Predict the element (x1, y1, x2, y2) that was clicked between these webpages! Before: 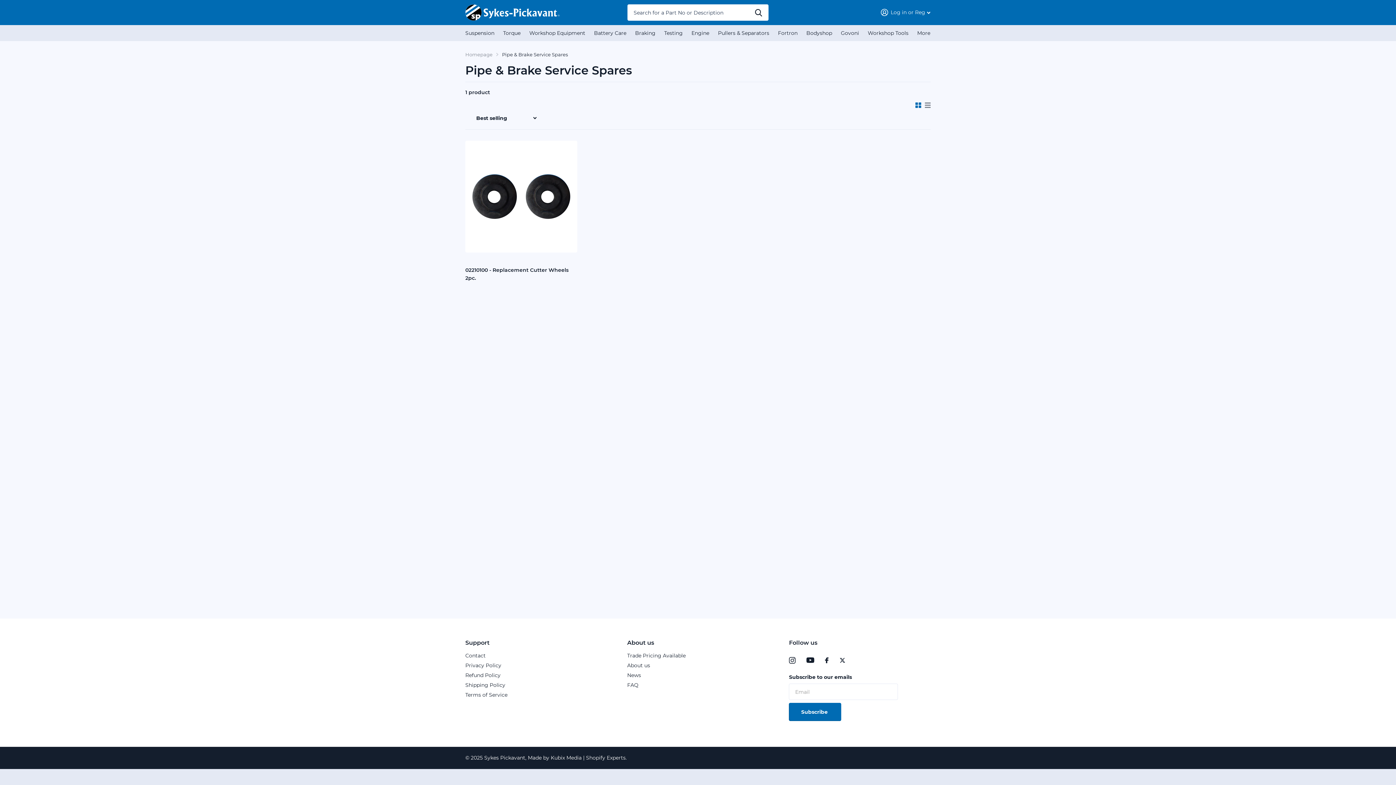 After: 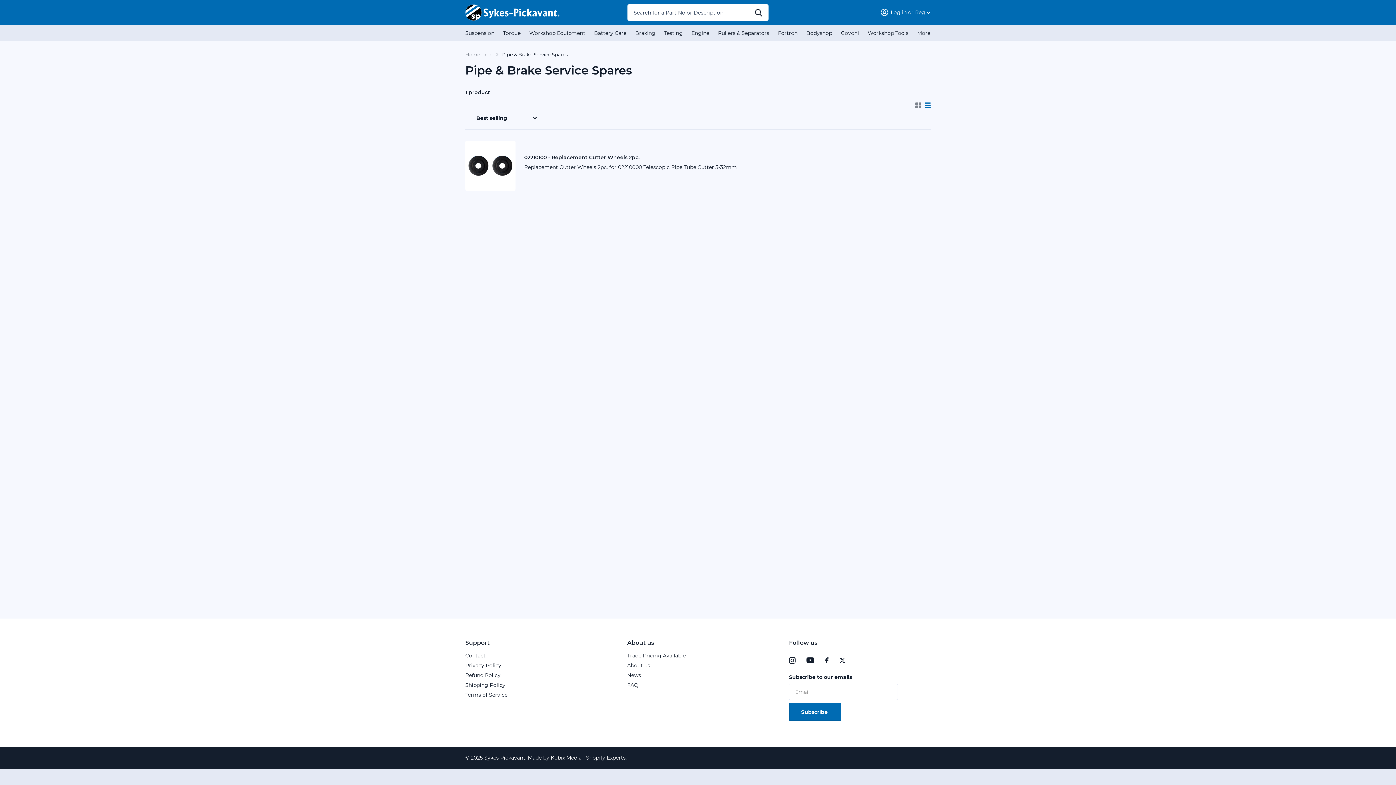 Action: bbox: (925, 100, 930, 110) label: List display